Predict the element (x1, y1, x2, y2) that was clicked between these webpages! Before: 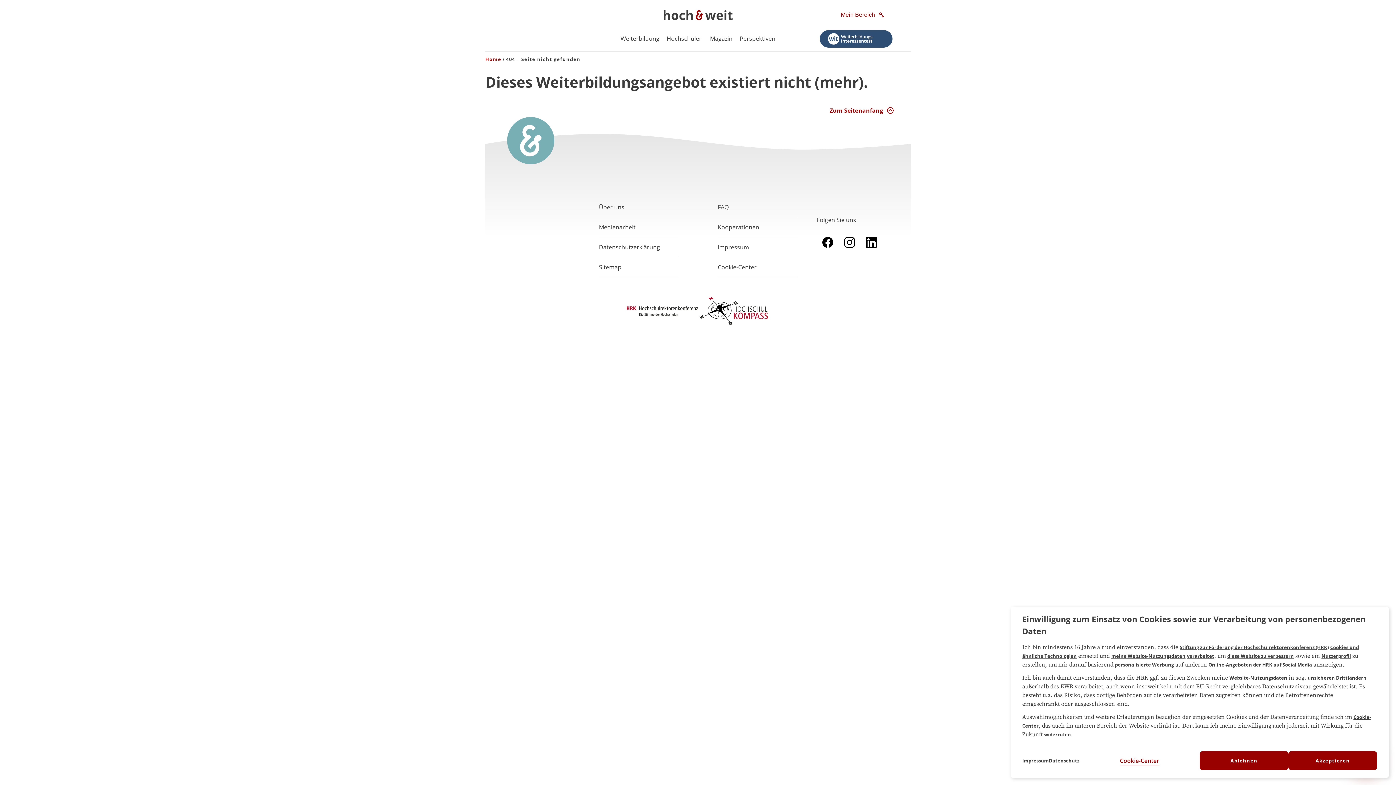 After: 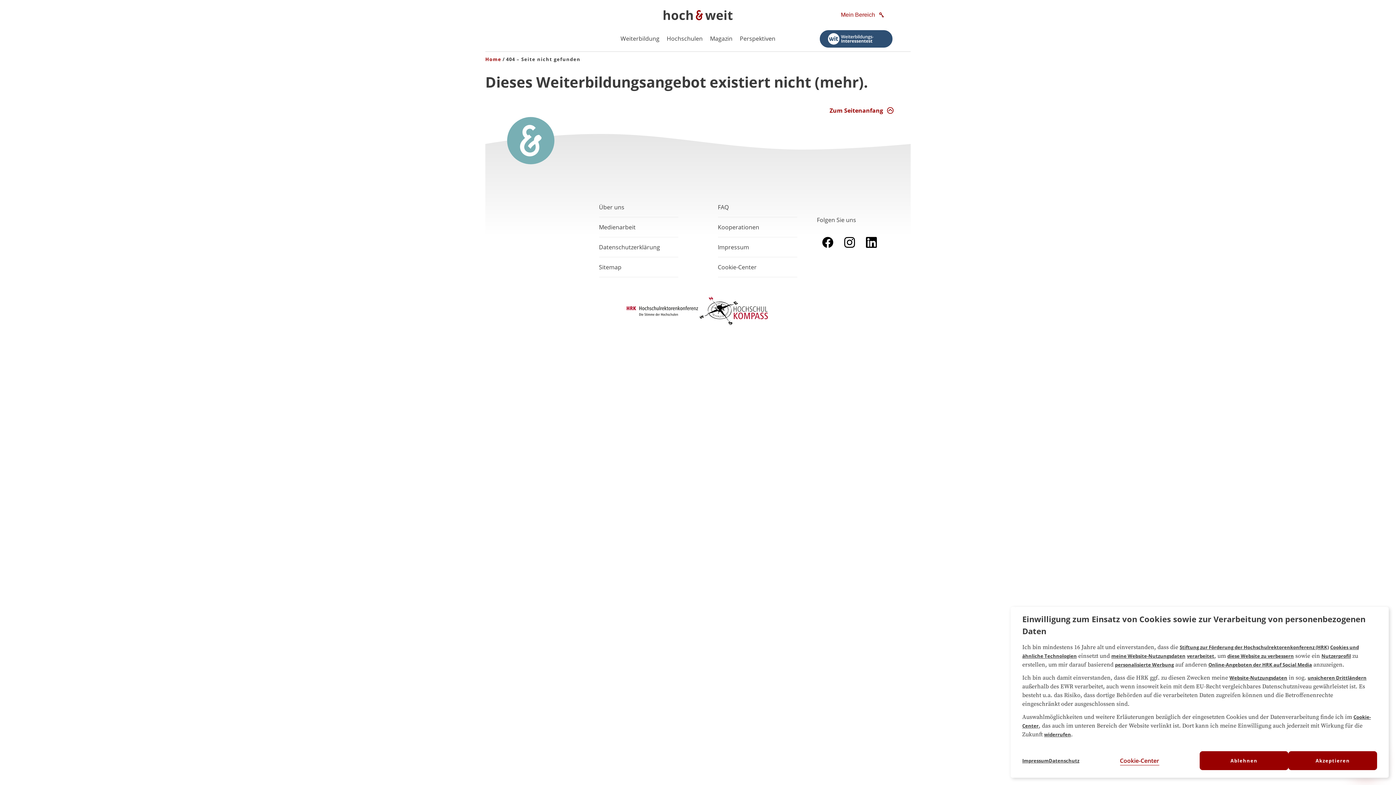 Action: bbox: (817, 245, 838, 253)